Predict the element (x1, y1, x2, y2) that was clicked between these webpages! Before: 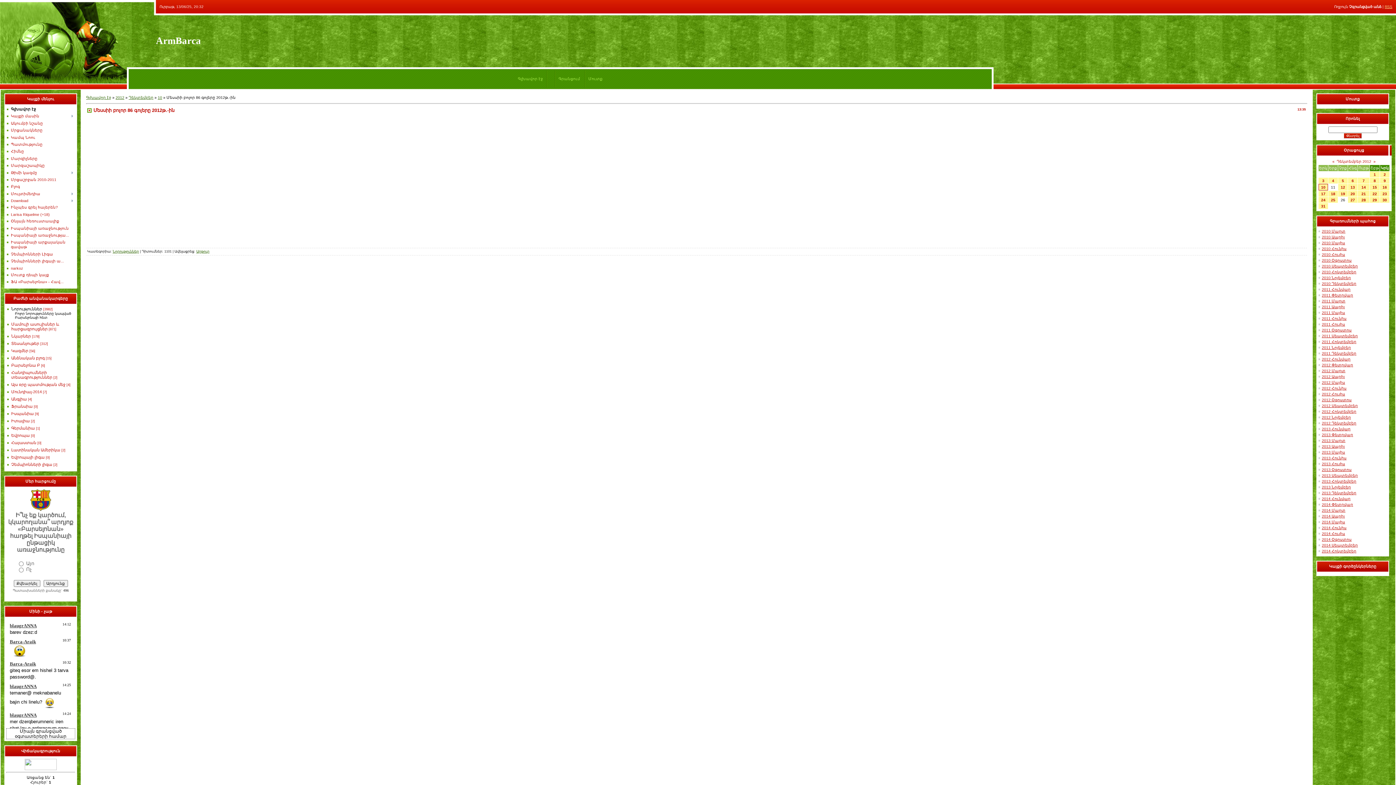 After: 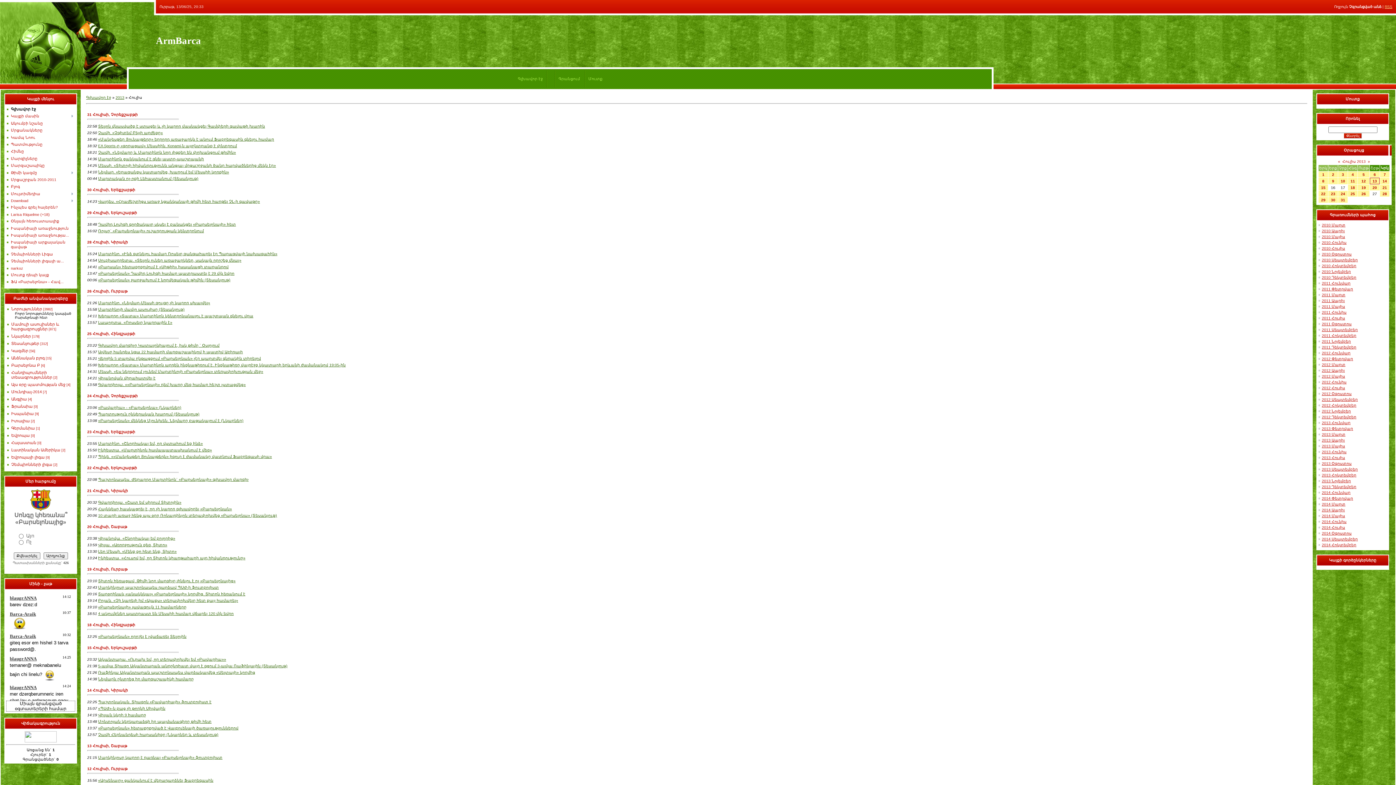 Action: bbox: (1322, 461, 1345, 466) label: 2013 Հուլիս